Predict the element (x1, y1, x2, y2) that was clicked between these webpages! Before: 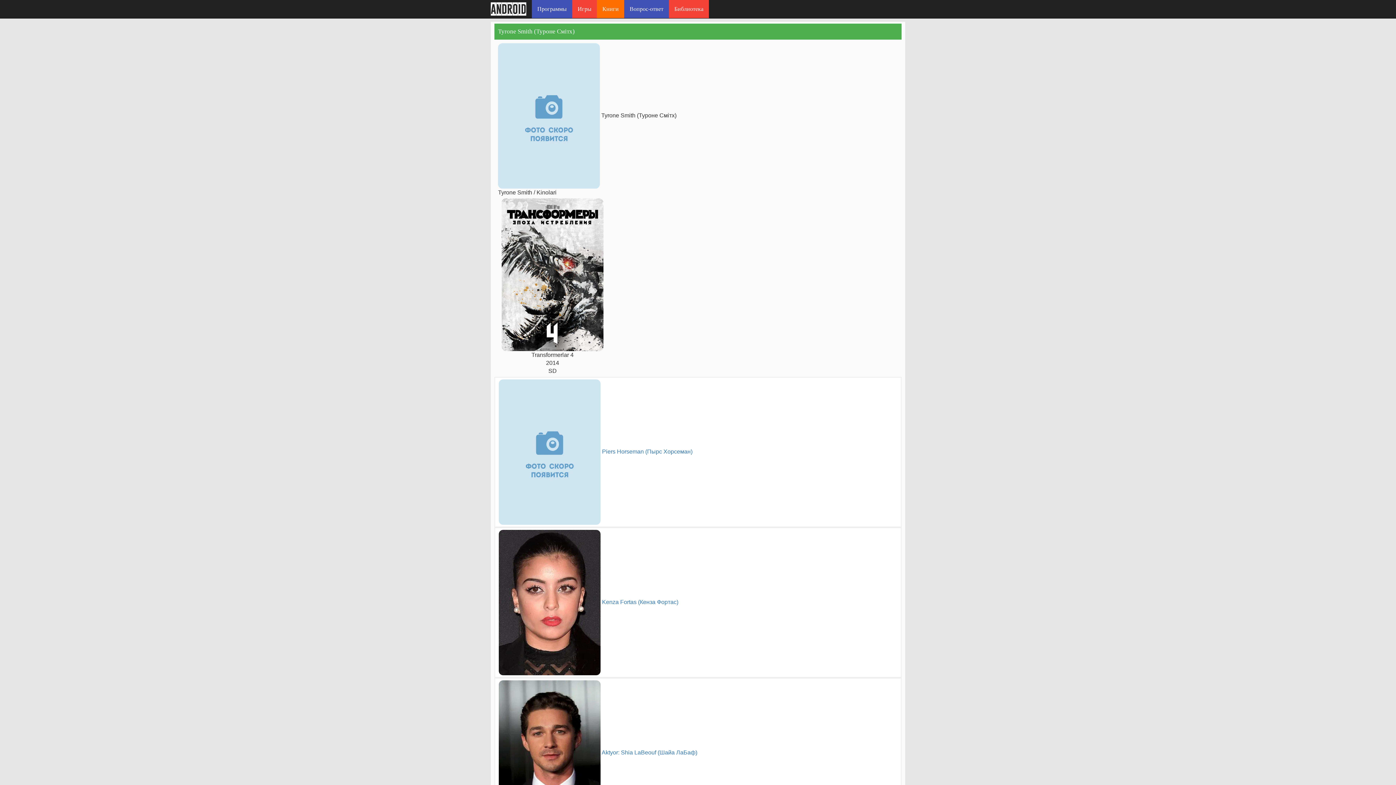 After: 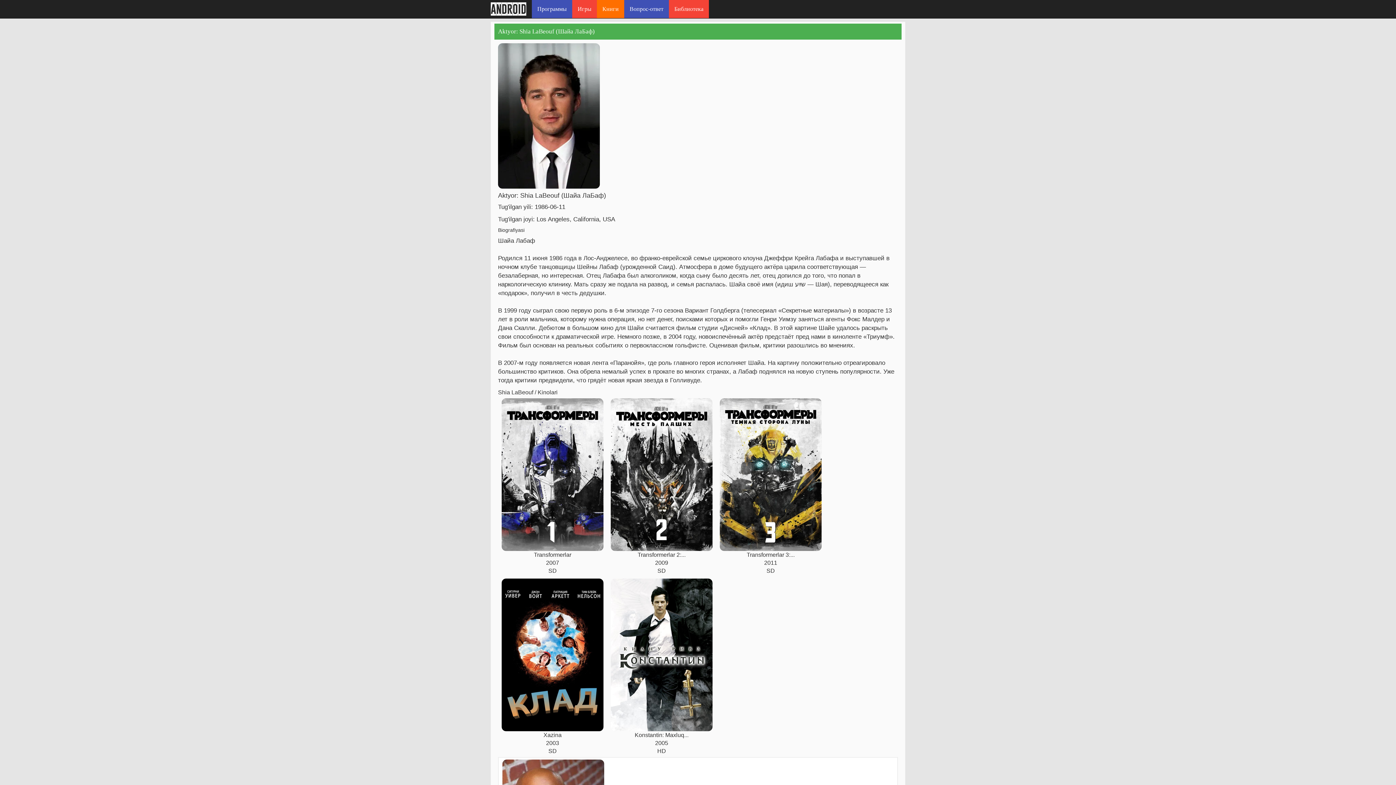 Action: label:  Aktyor: Shia LaBeouf (Шайа ЛаБаф) bbox: (600, 749, 697, 756)